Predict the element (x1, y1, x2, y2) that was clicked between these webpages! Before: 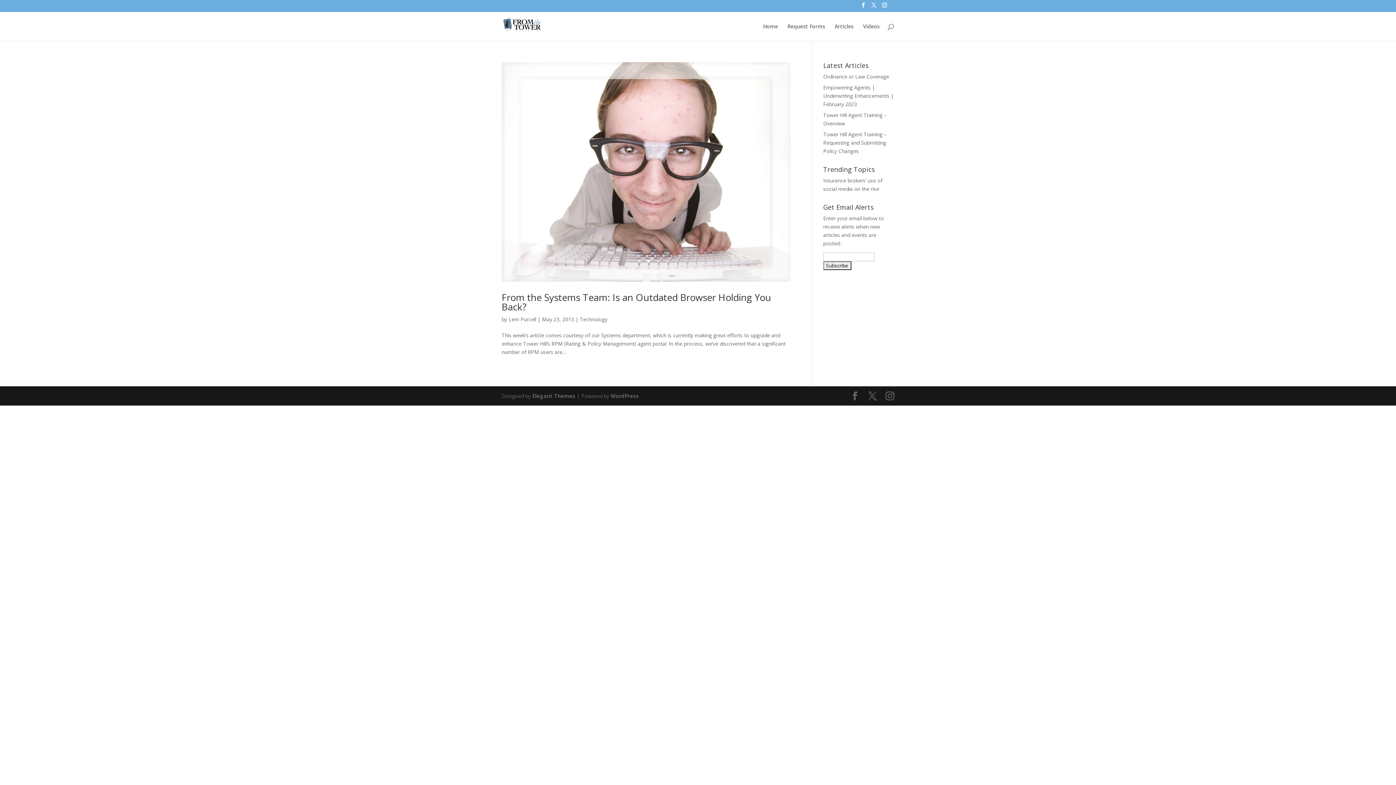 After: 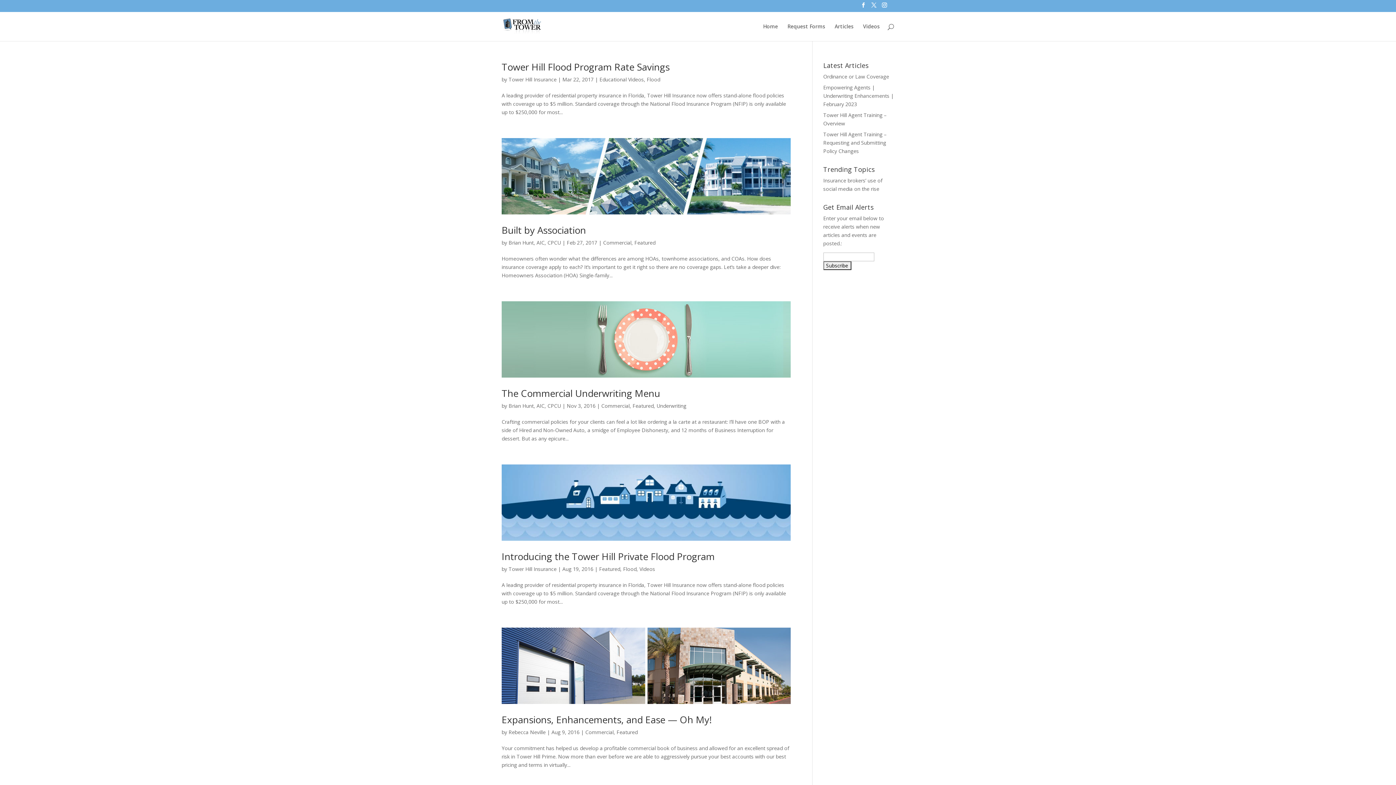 Action: label: Articles bbox: (834, 23, 853, 40)